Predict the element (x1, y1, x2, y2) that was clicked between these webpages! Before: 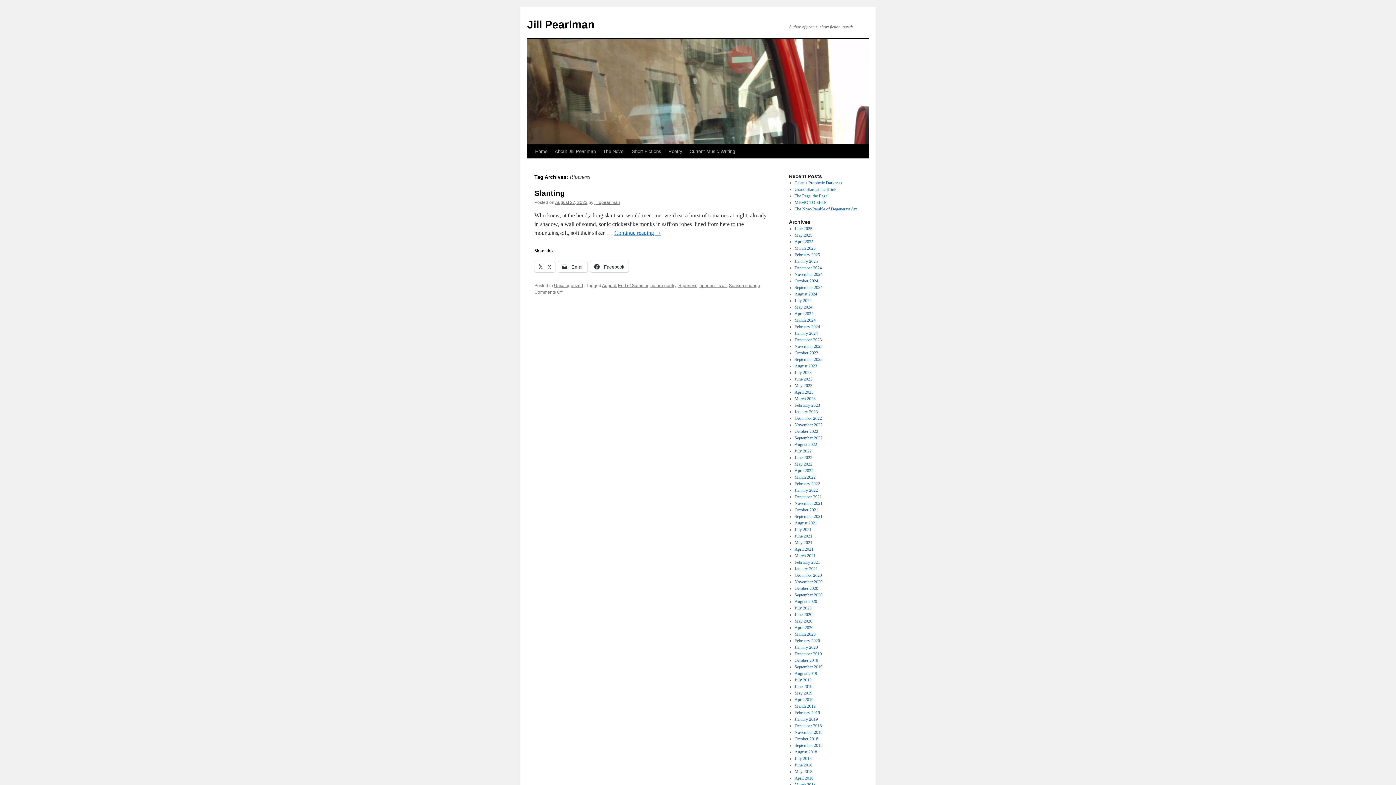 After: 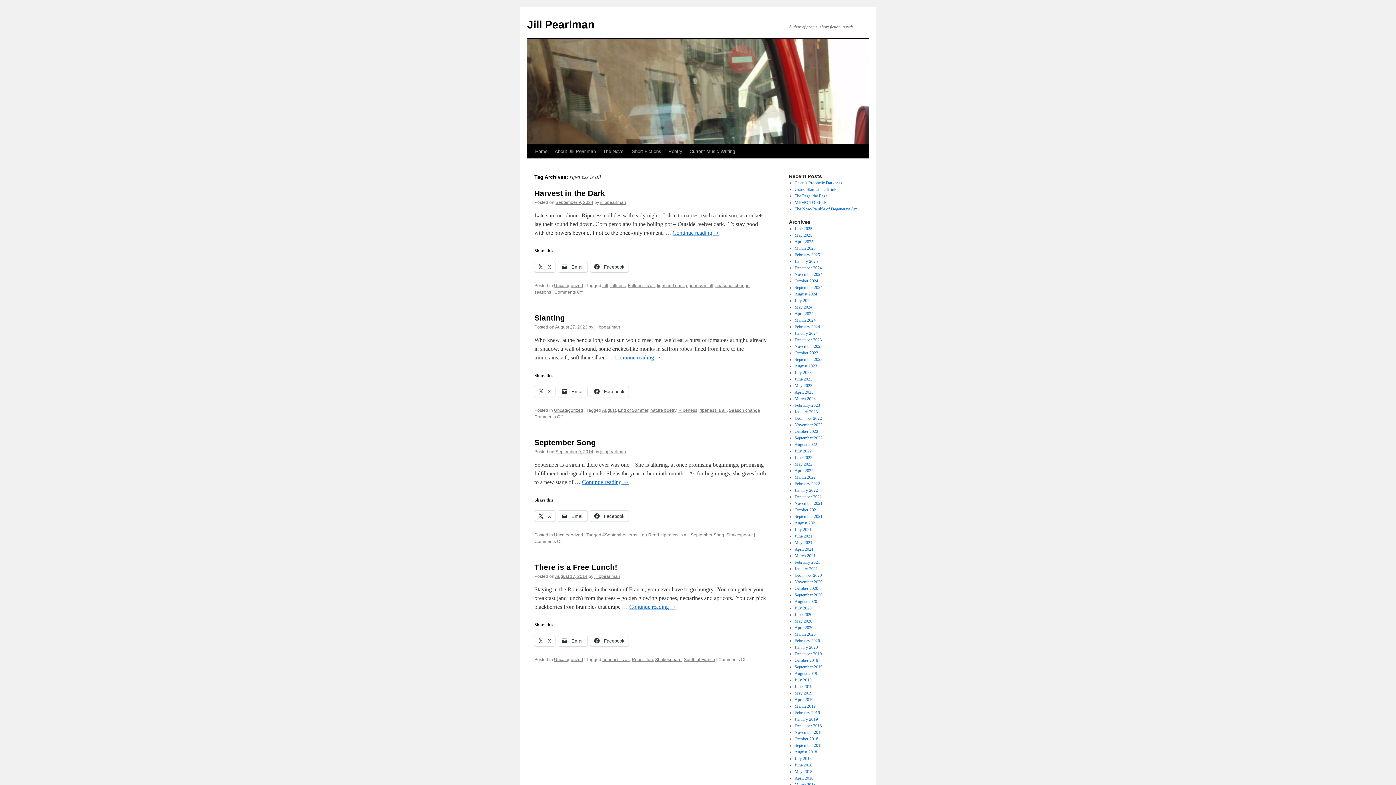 Action: bbox: (699, 283, 726, 288) label: ripeness is all